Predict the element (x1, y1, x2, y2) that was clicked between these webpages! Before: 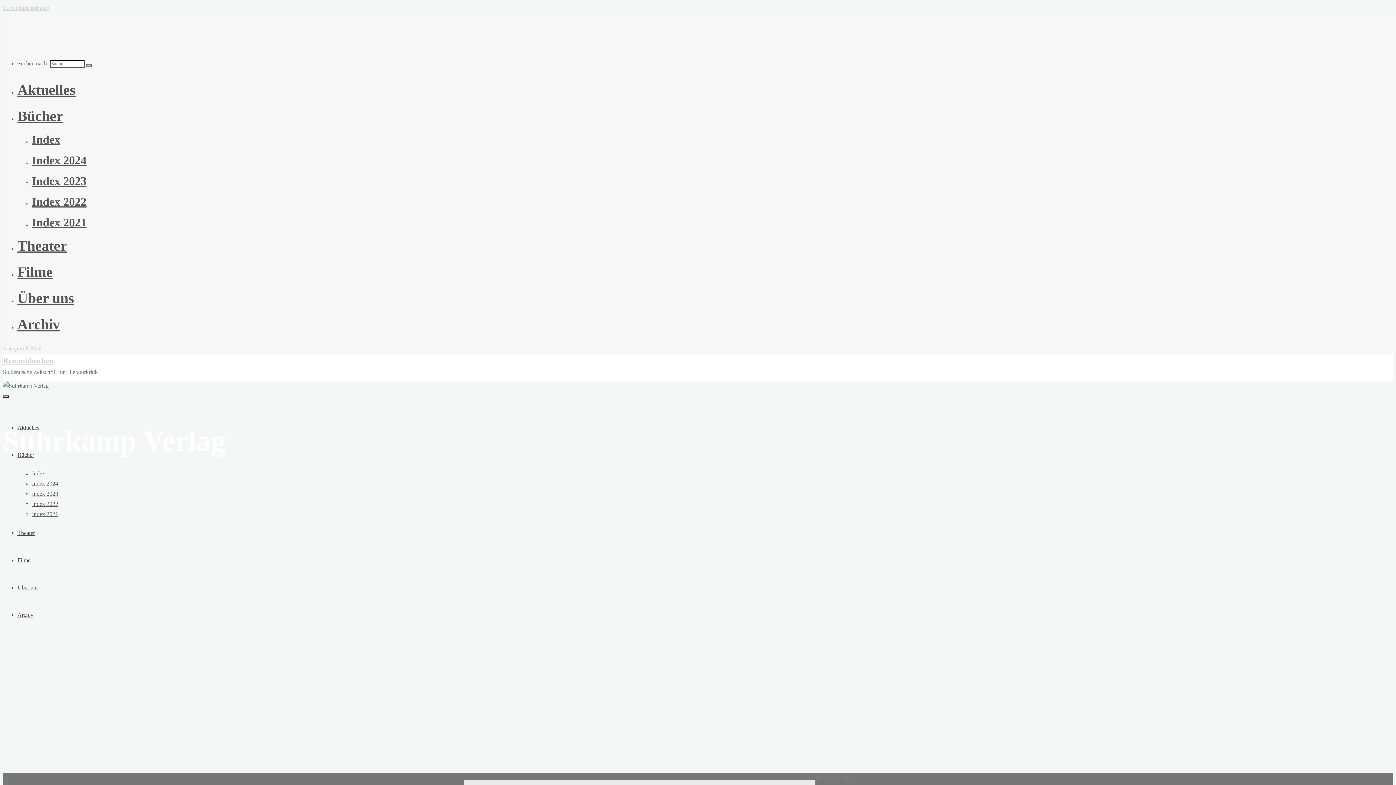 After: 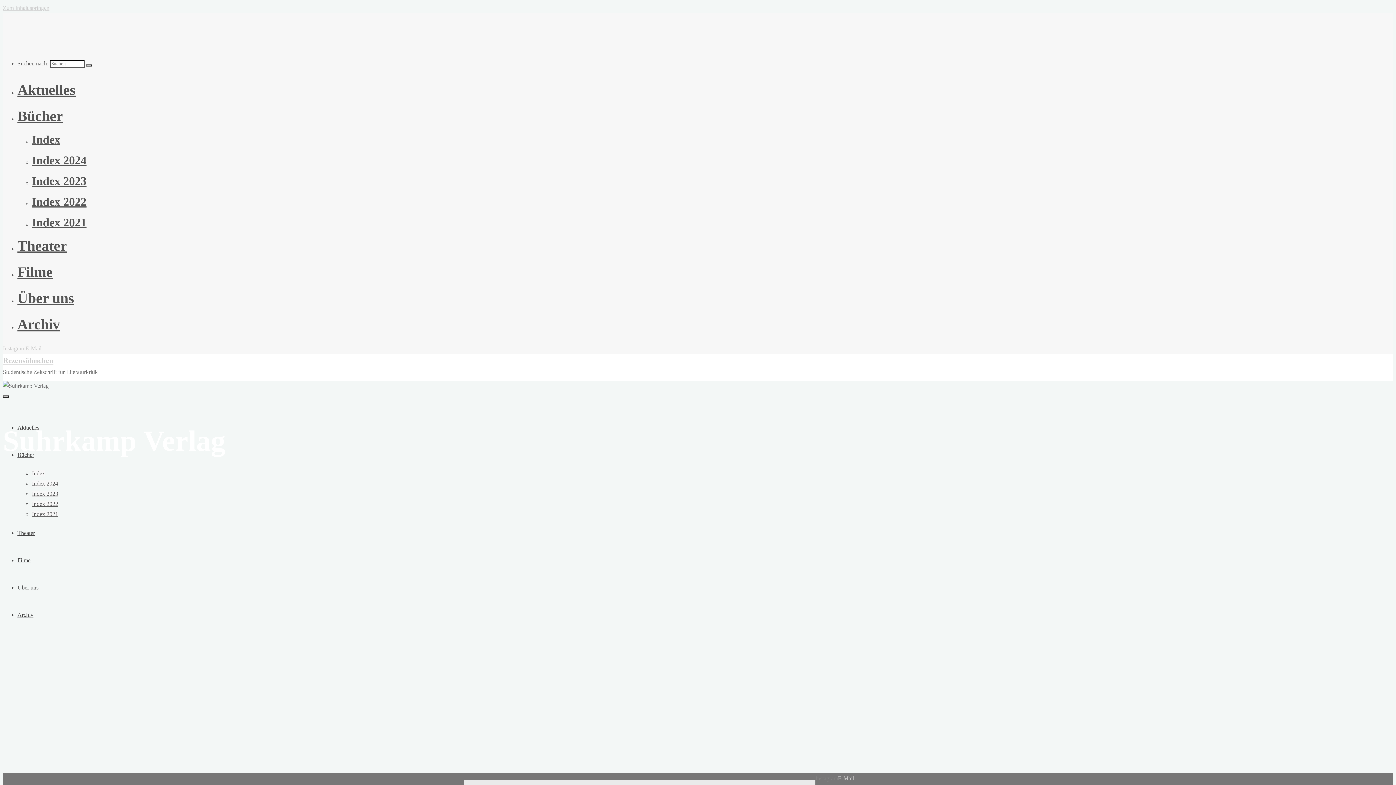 Action: bbox: (838, 775, 854, 781) label: E-Mail